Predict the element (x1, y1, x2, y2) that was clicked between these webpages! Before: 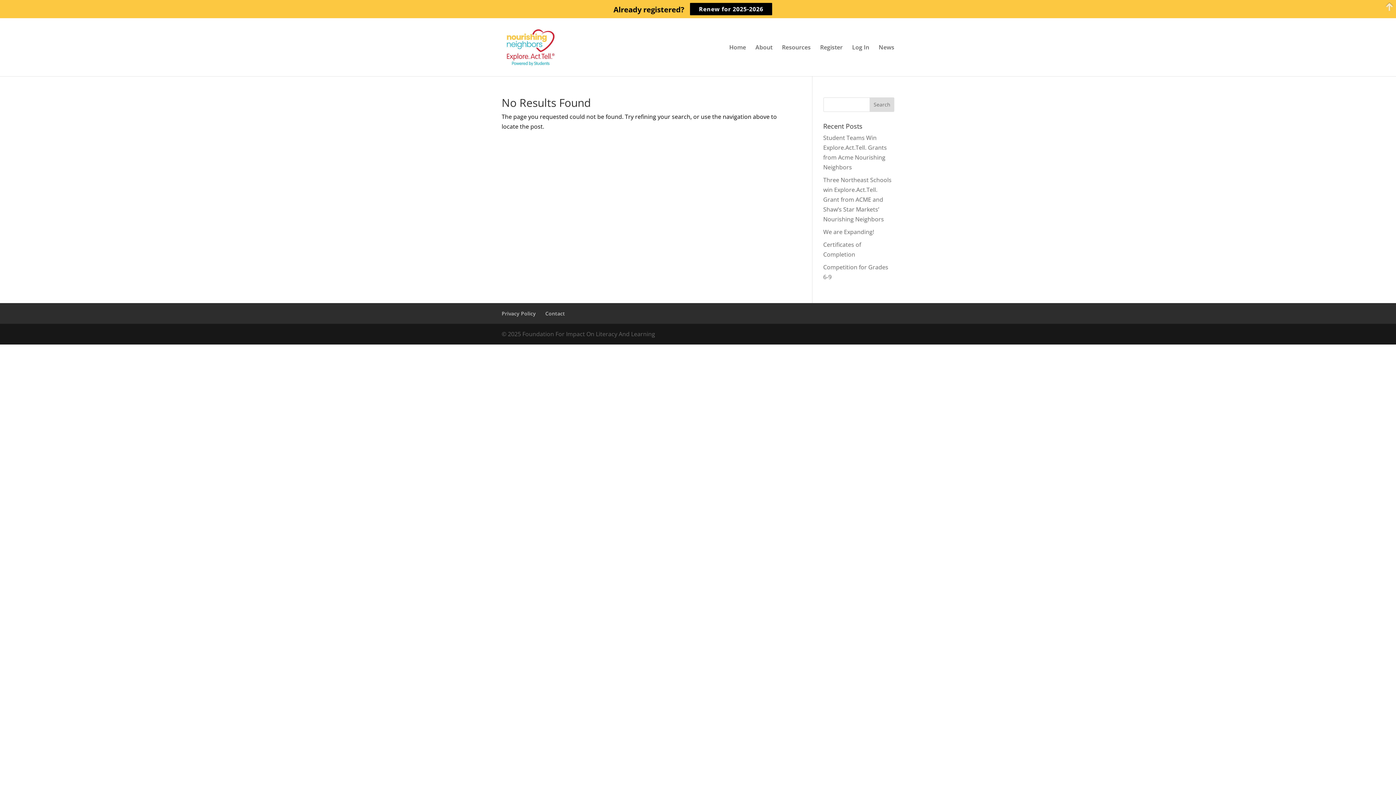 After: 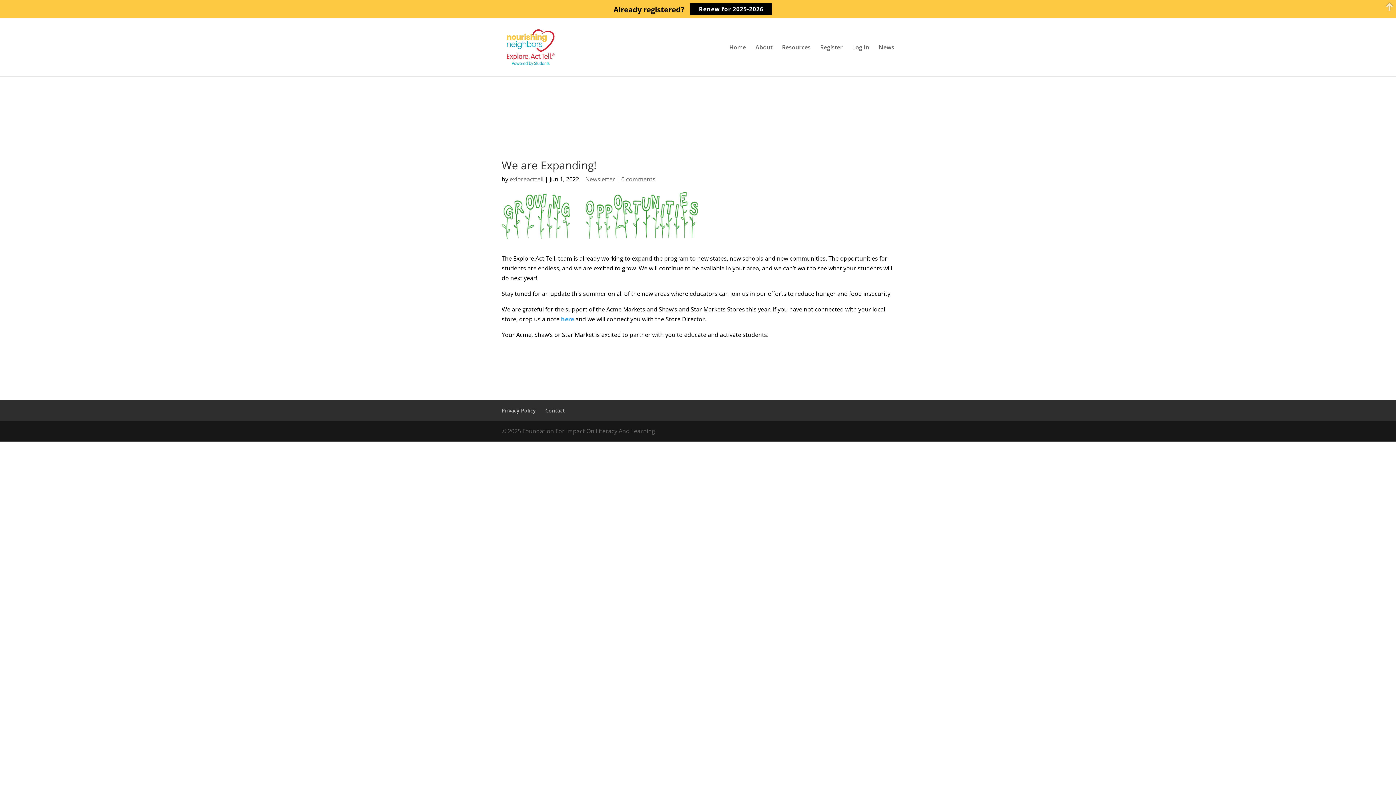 Action: label: We are Expanding! bbox: (823, 227, 874, 235)